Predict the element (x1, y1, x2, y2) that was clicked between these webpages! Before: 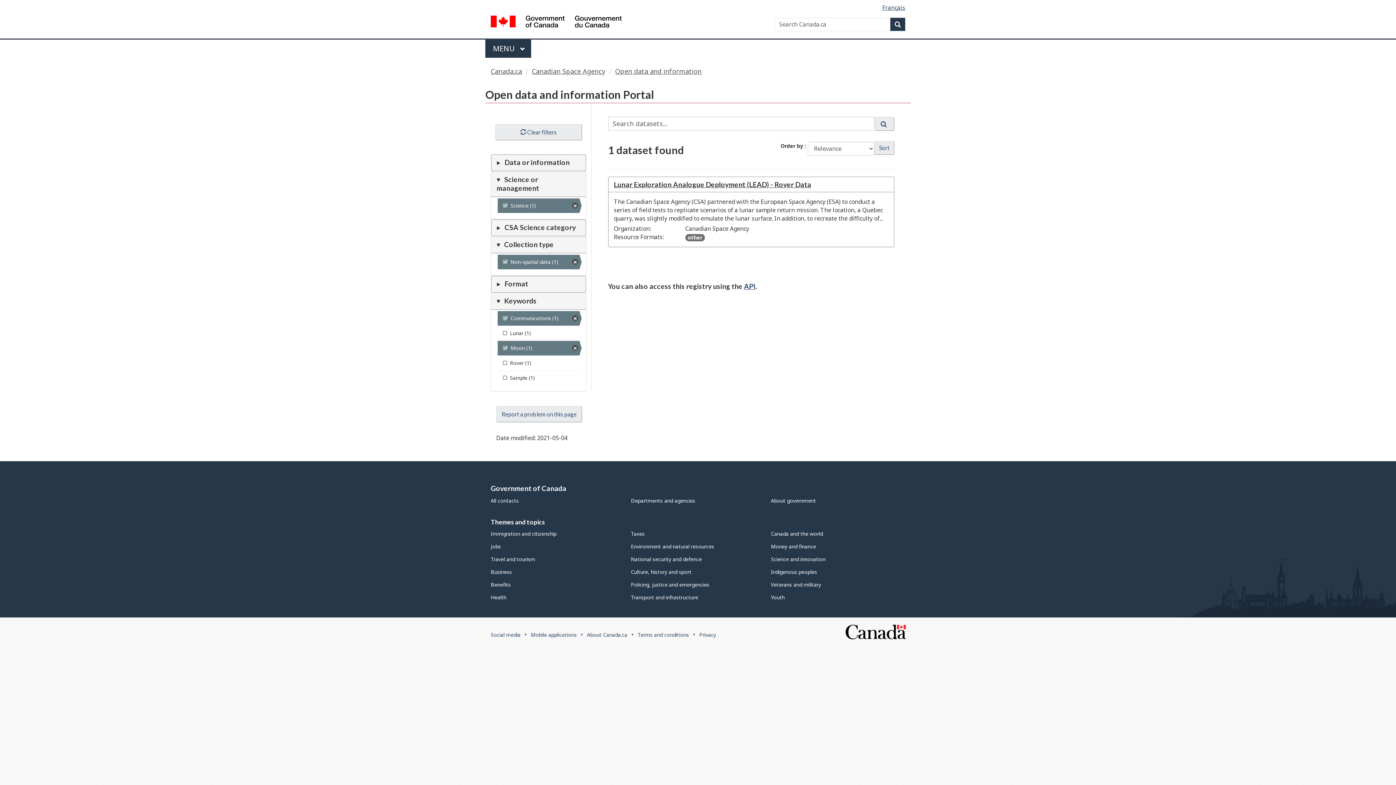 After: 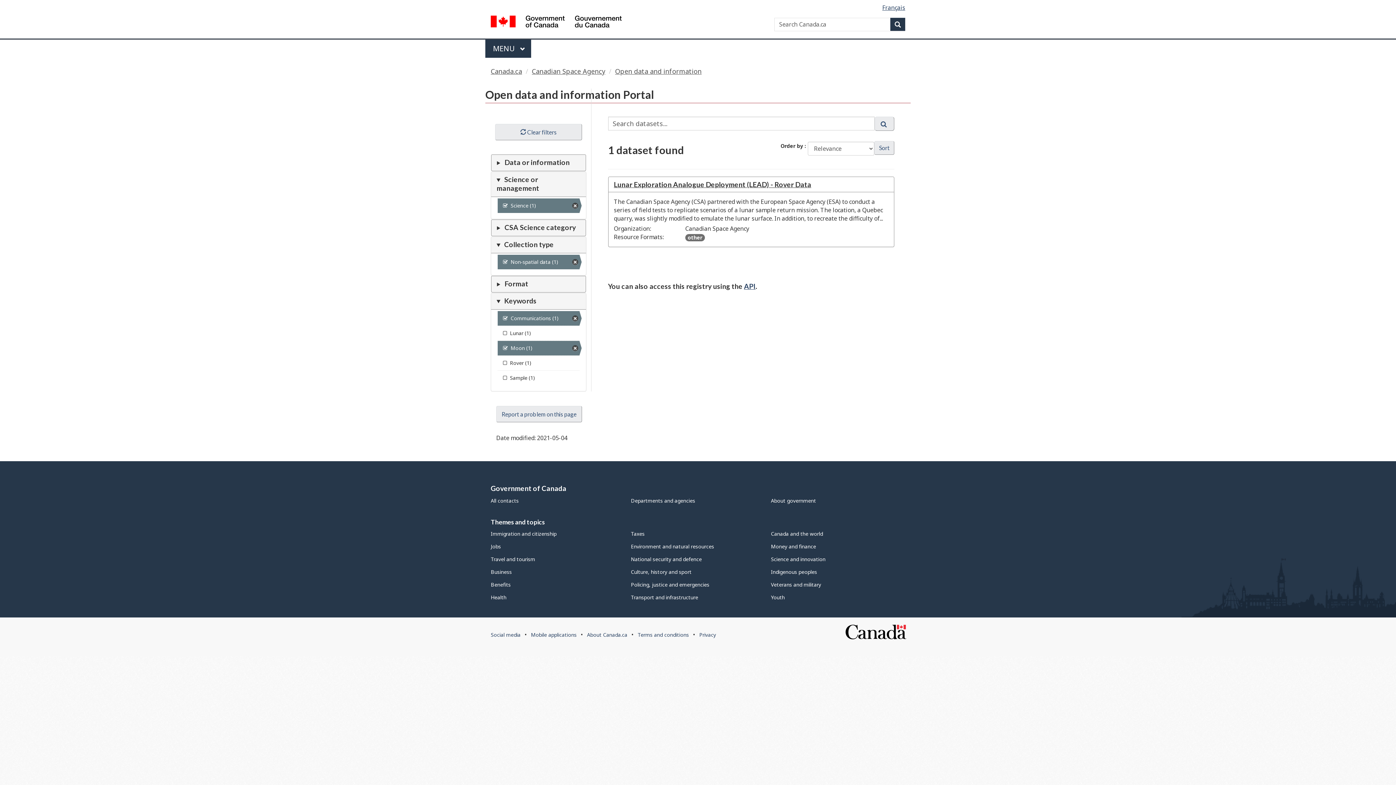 Action: bbox: (874, 140, 894, 154) label: Sort